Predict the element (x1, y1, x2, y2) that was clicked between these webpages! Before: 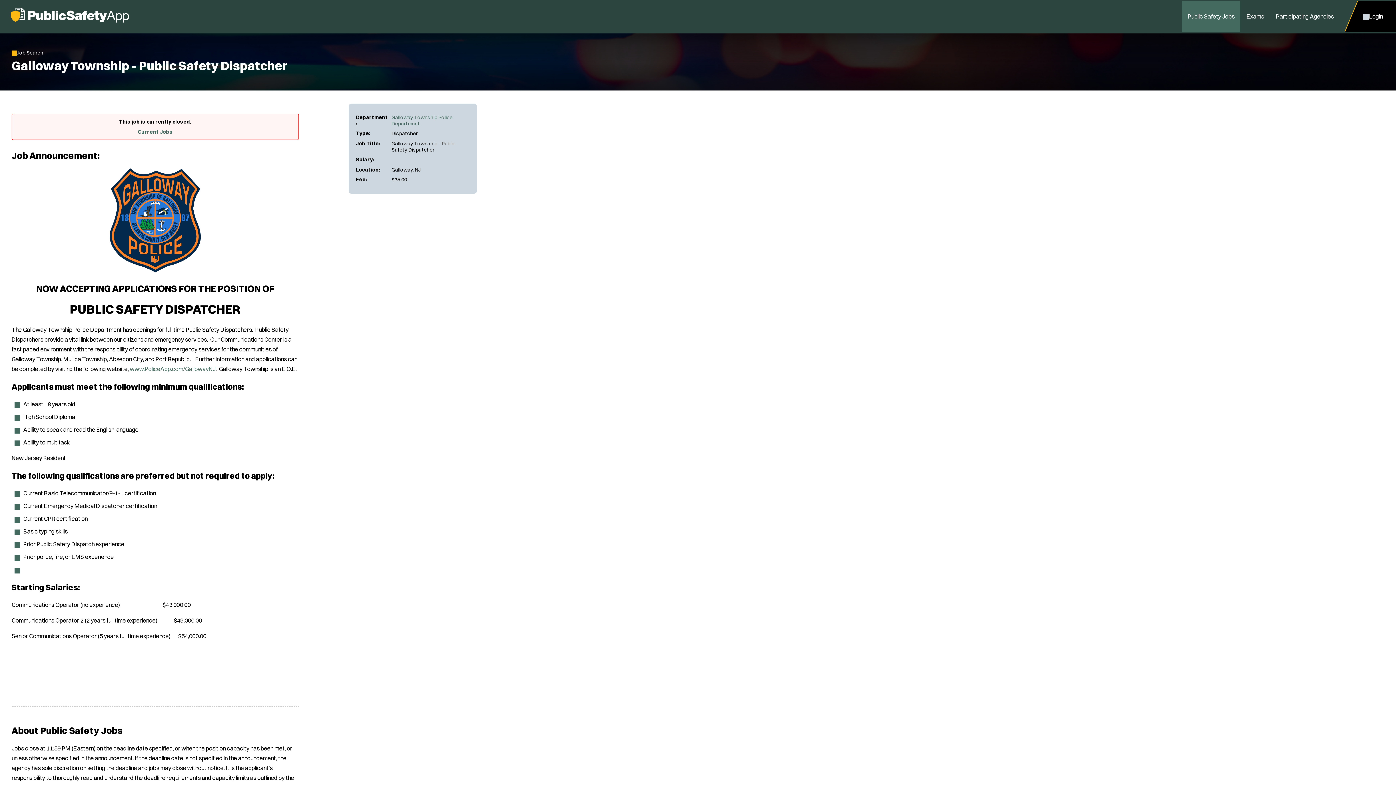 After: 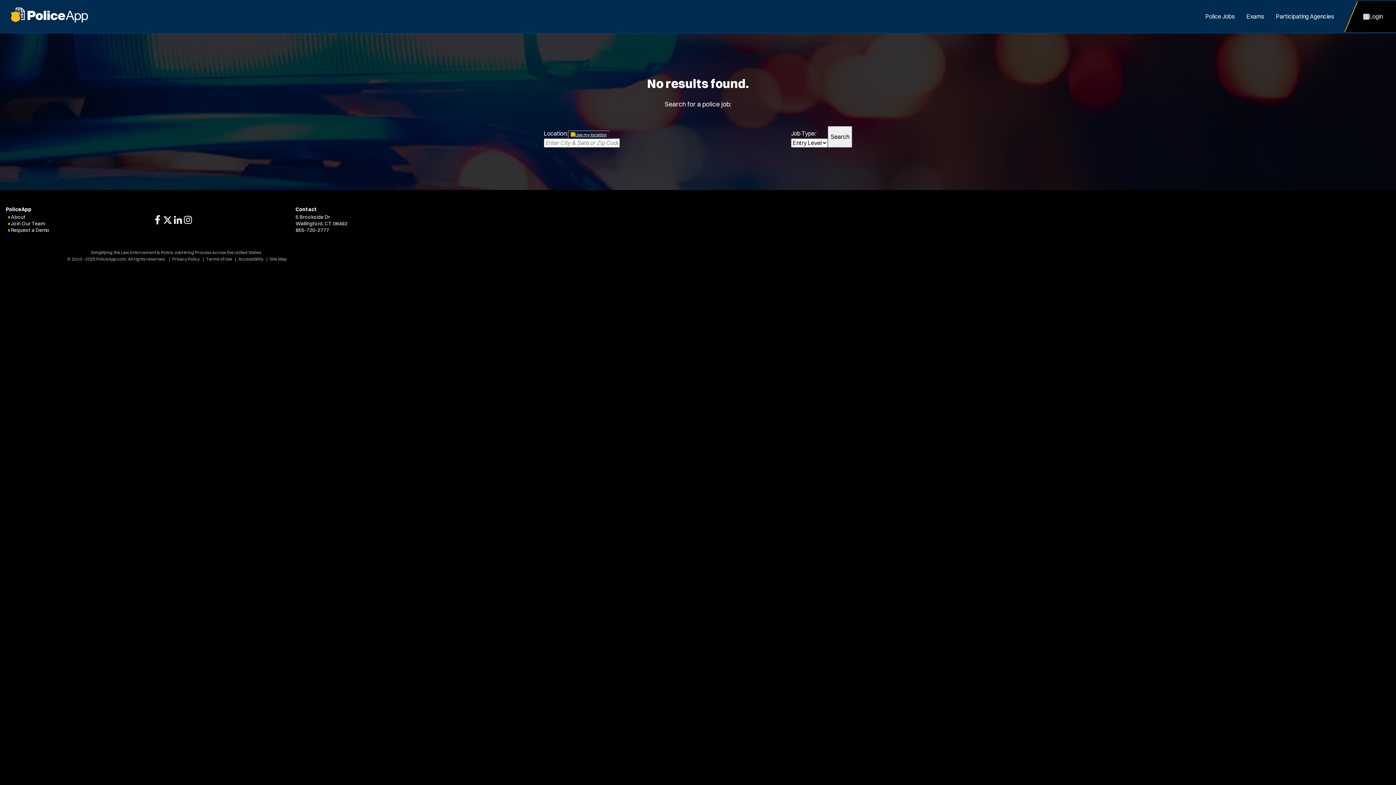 Action: label: www.PoliceApp.com/GallowayNJ bbox: (129, 365, 215, 372)